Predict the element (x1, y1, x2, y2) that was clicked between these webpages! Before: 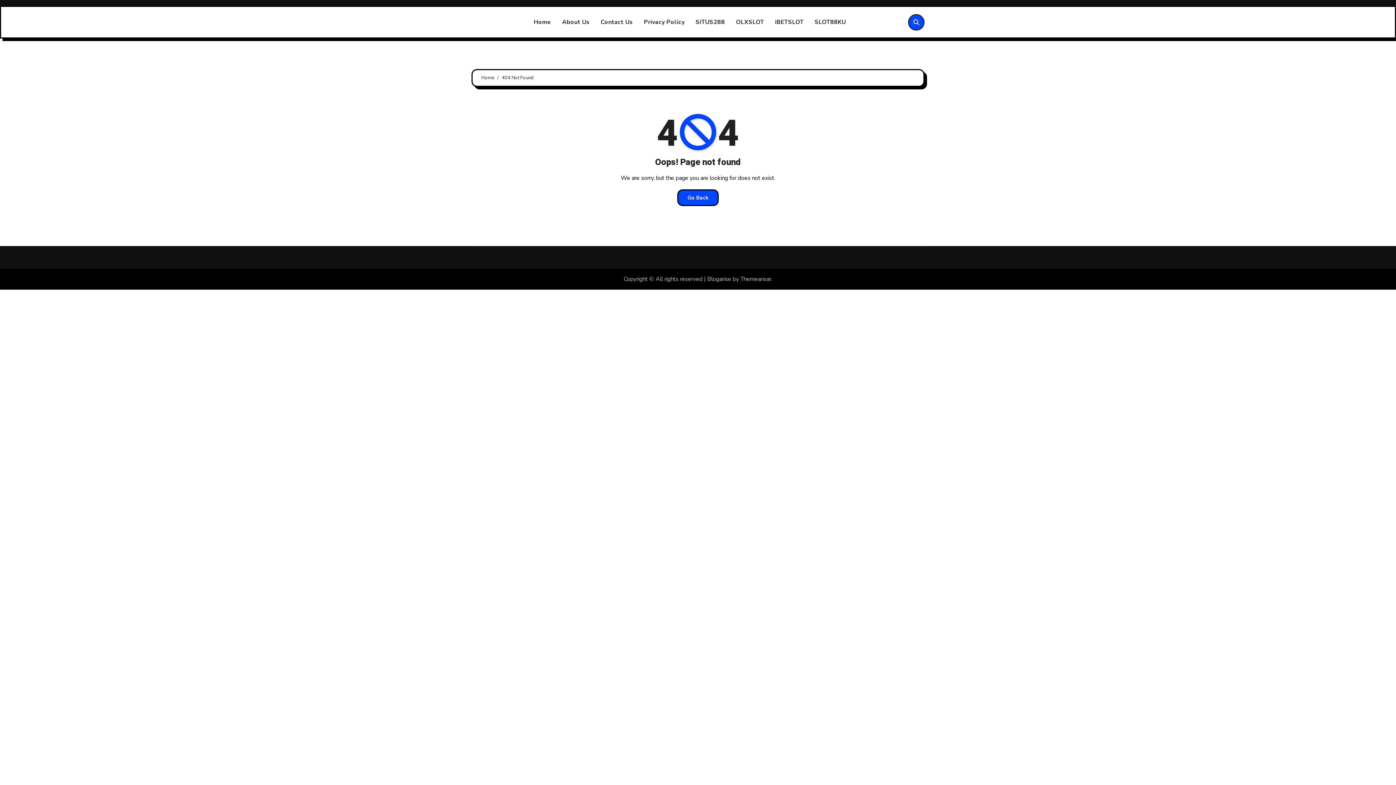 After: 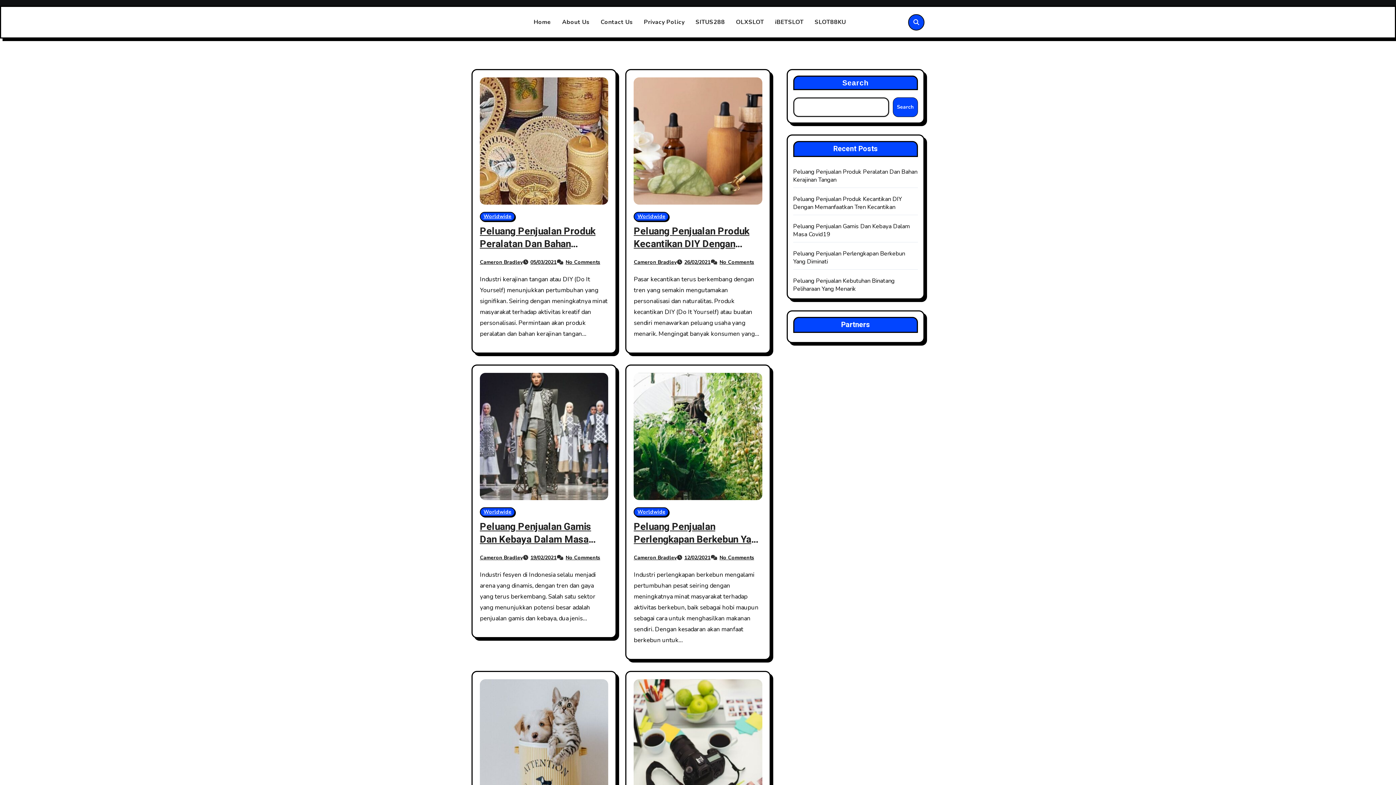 Action: label: Home bbox: (481, 74, 494, 81)